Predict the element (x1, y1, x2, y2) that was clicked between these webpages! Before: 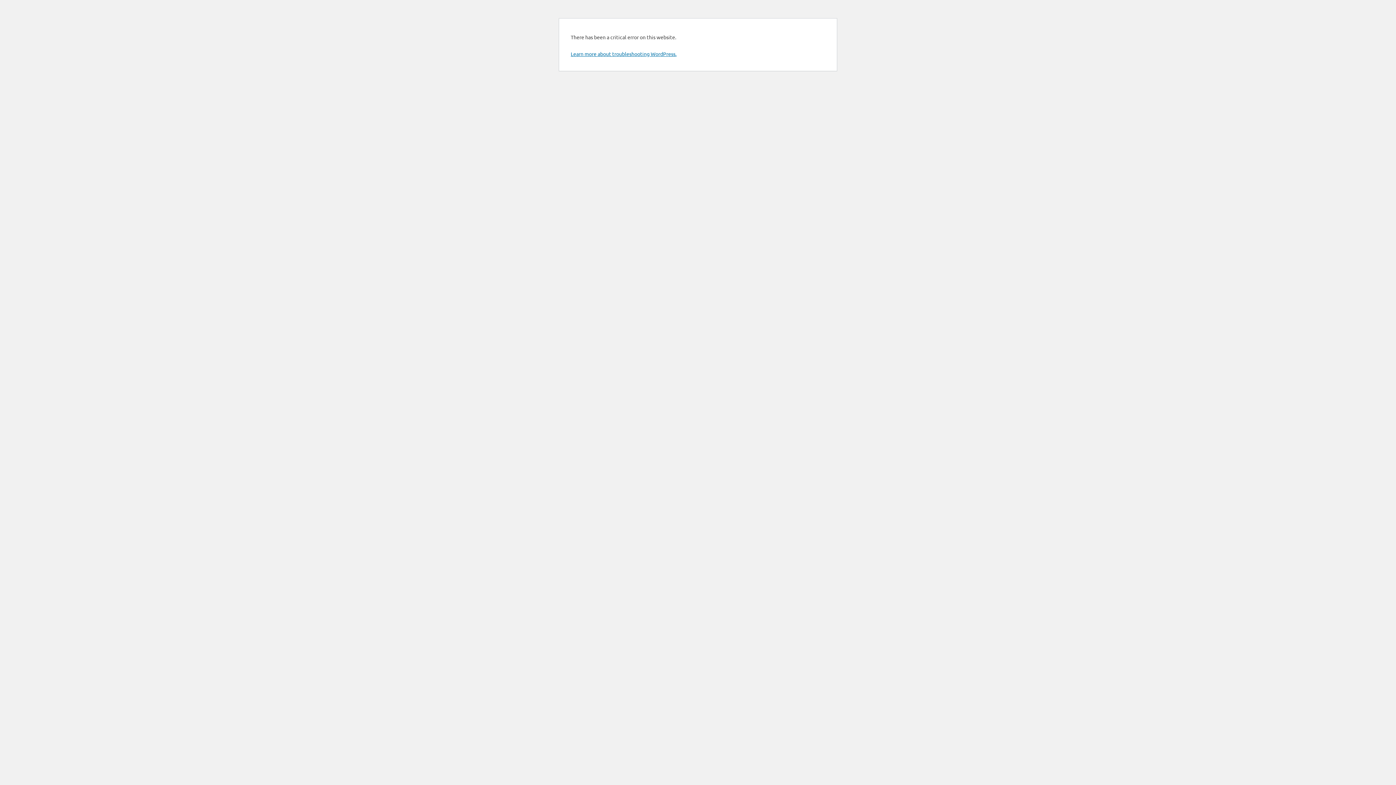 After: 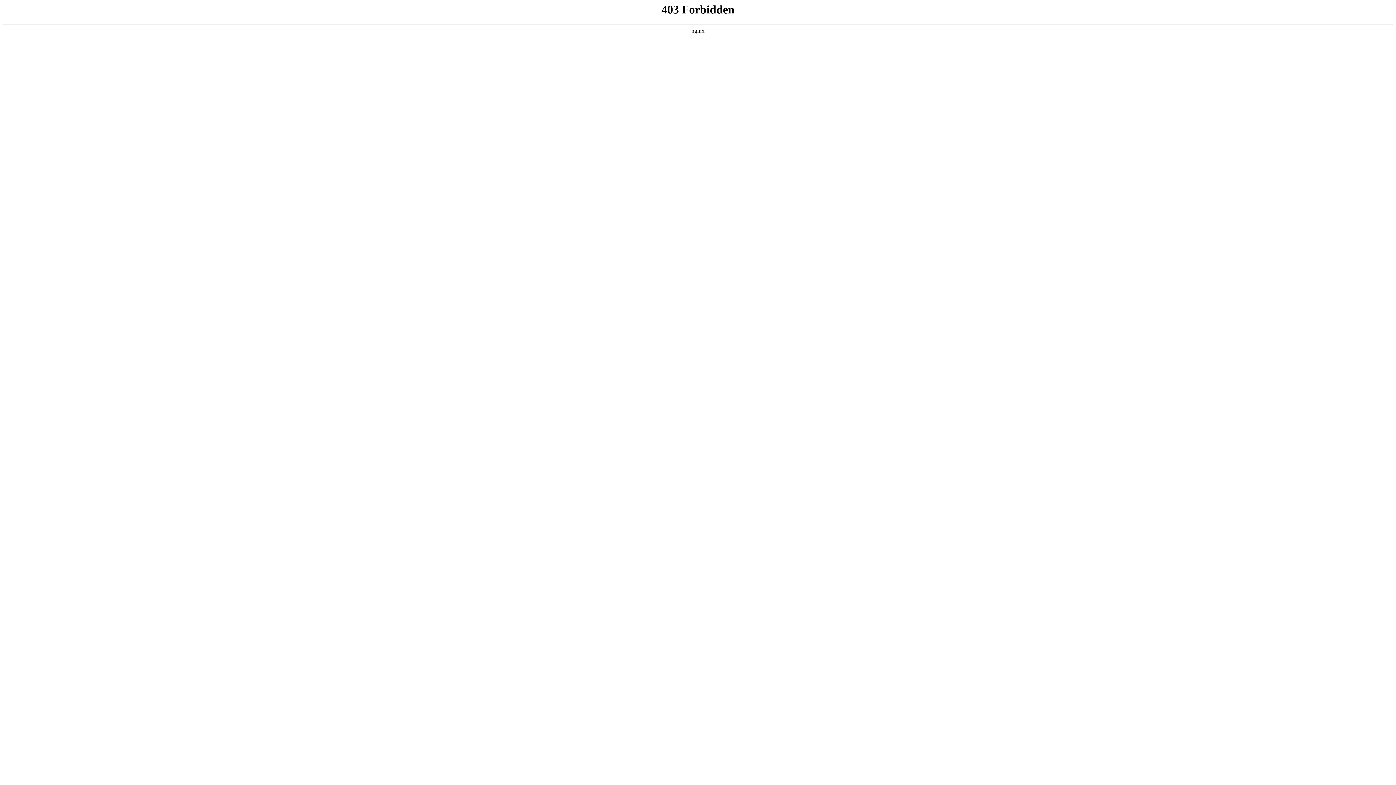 Action: label: Learn more about troubleshooting WordPress. bbox: (570, 50, 676, 57)